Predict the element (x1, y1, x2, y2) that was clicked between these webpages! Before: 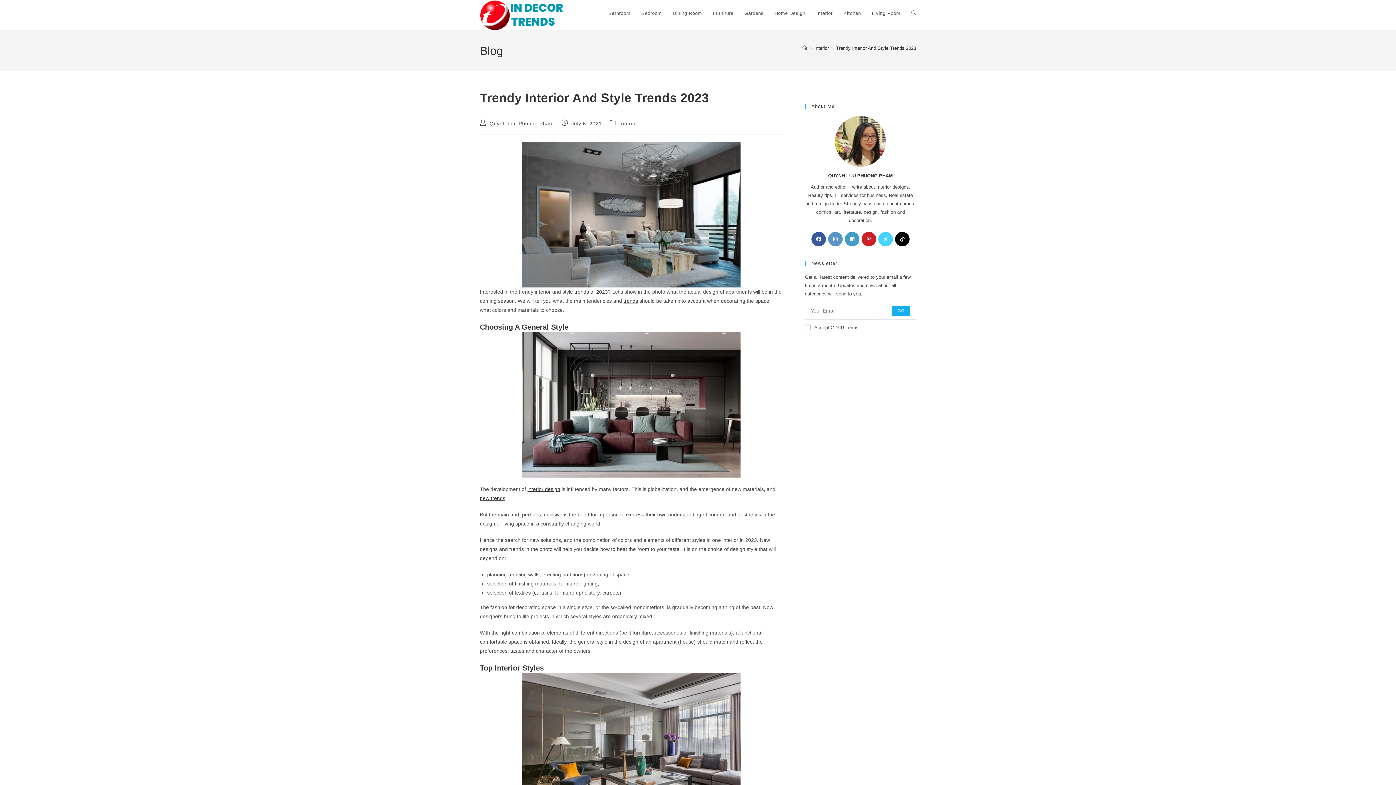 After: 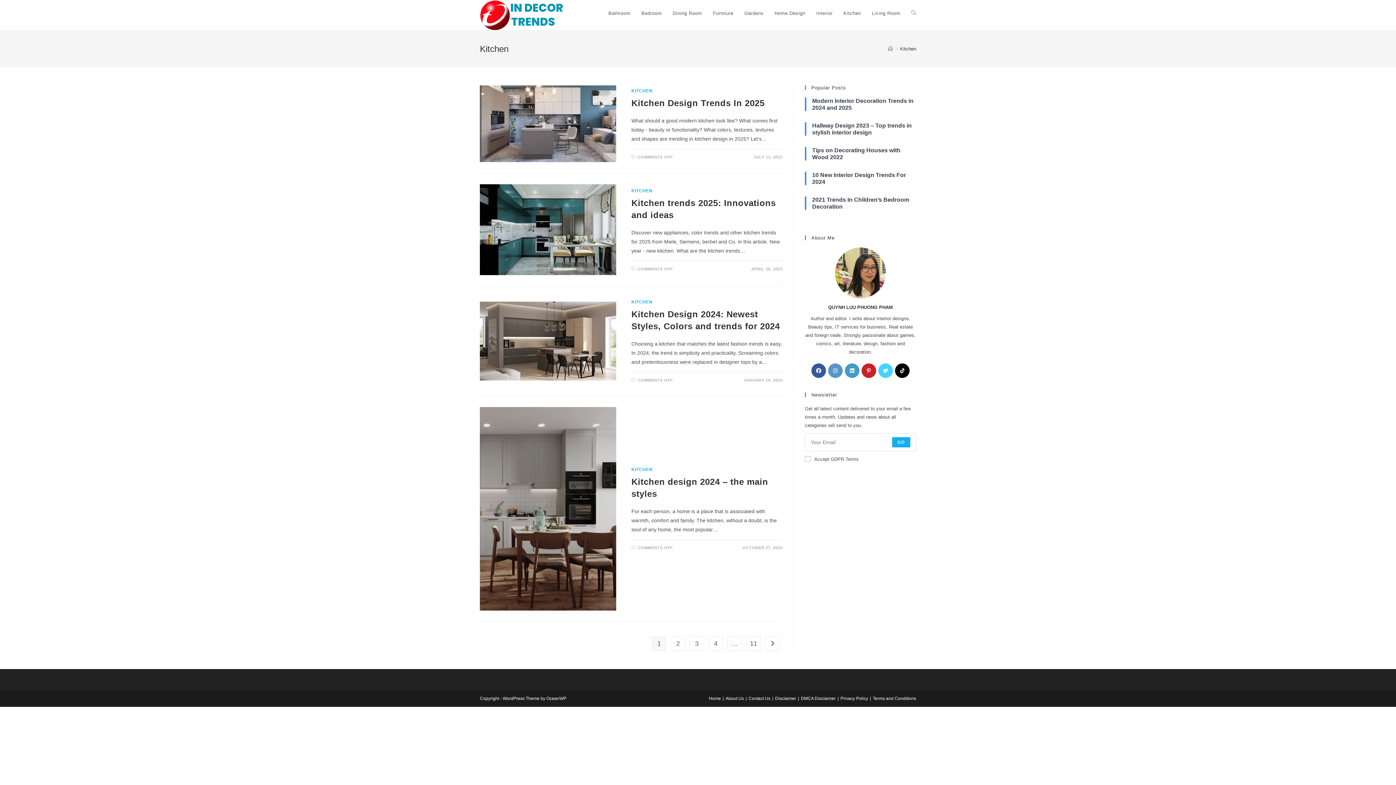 Action: bbox: (838, 0, 866, 26) label: Kitchen